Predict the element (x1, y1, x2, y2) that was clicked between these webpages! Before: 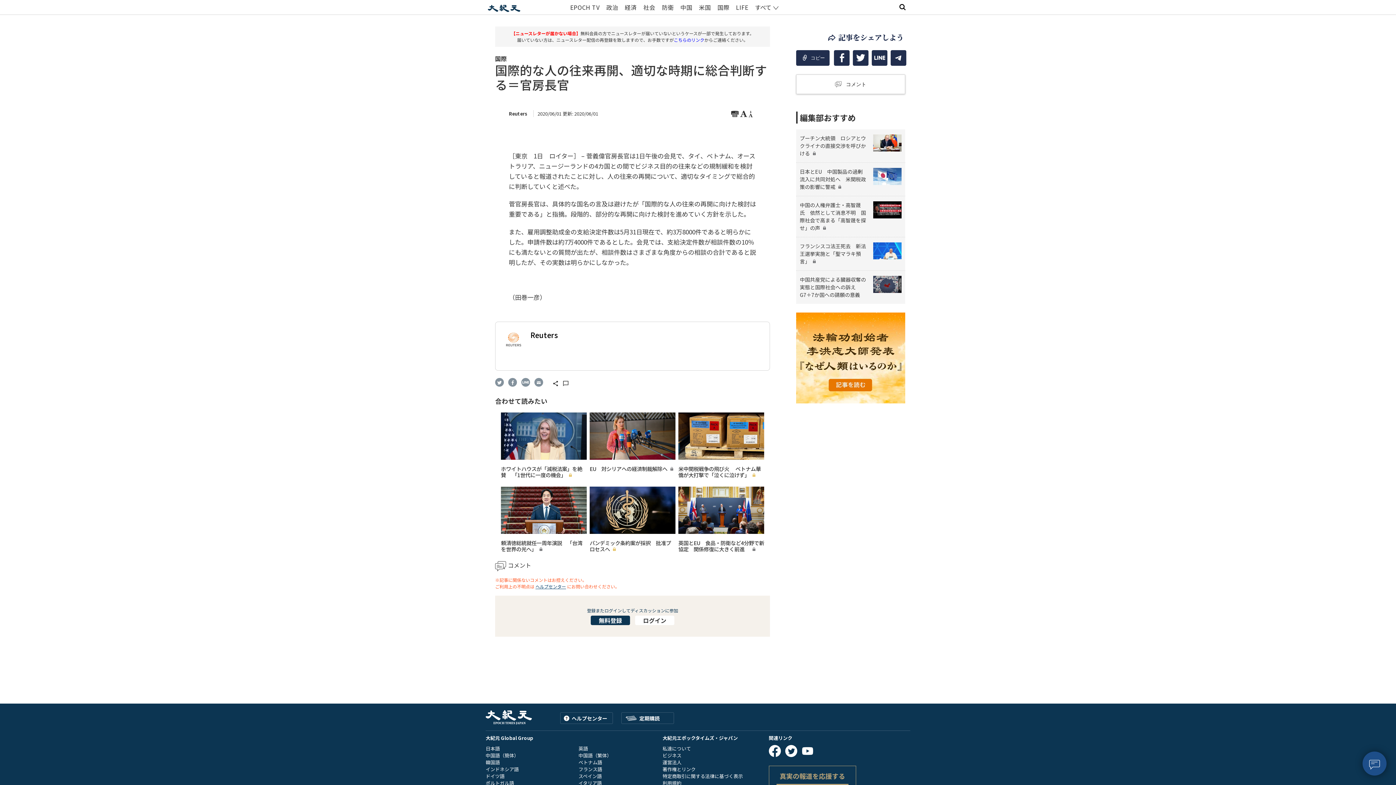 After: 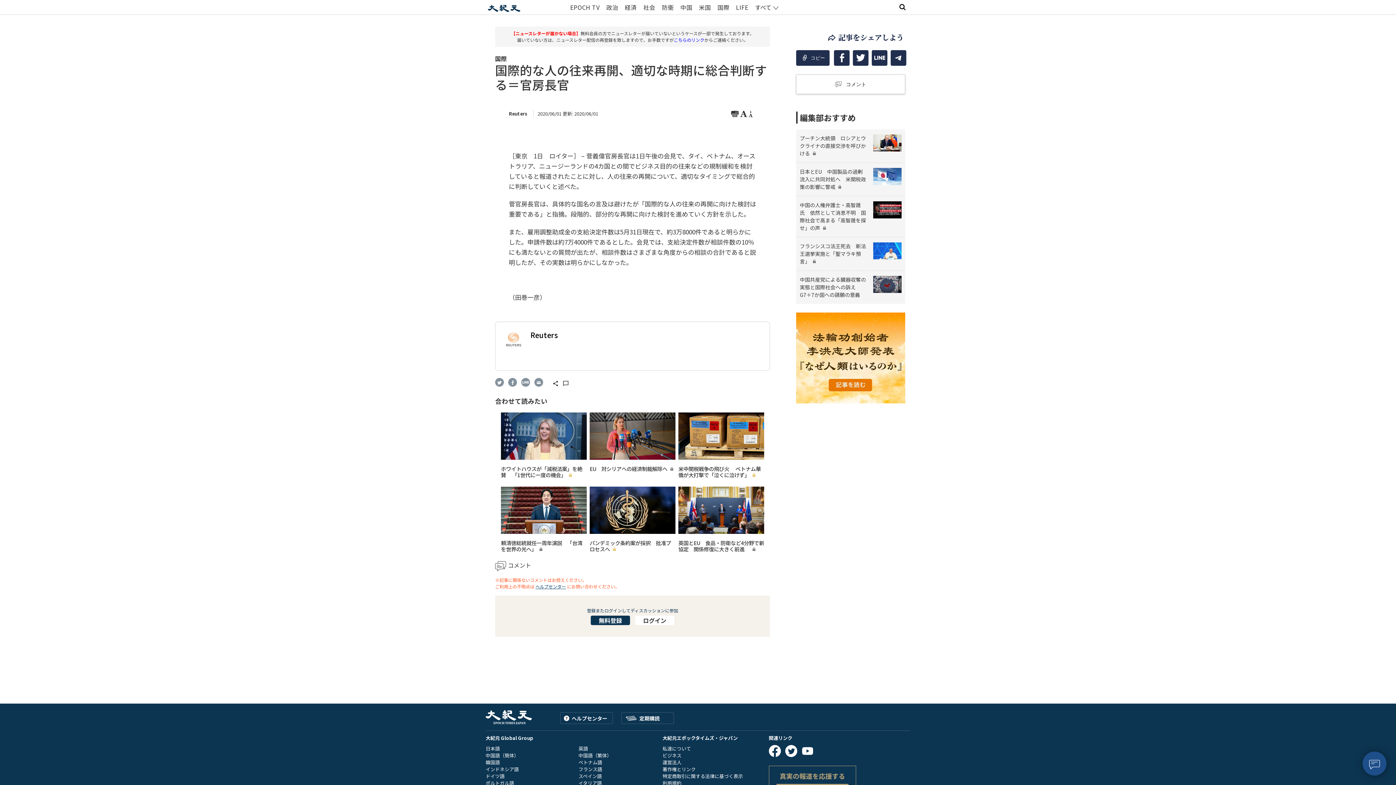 Action: bbox: (768, 751, 780, 758)